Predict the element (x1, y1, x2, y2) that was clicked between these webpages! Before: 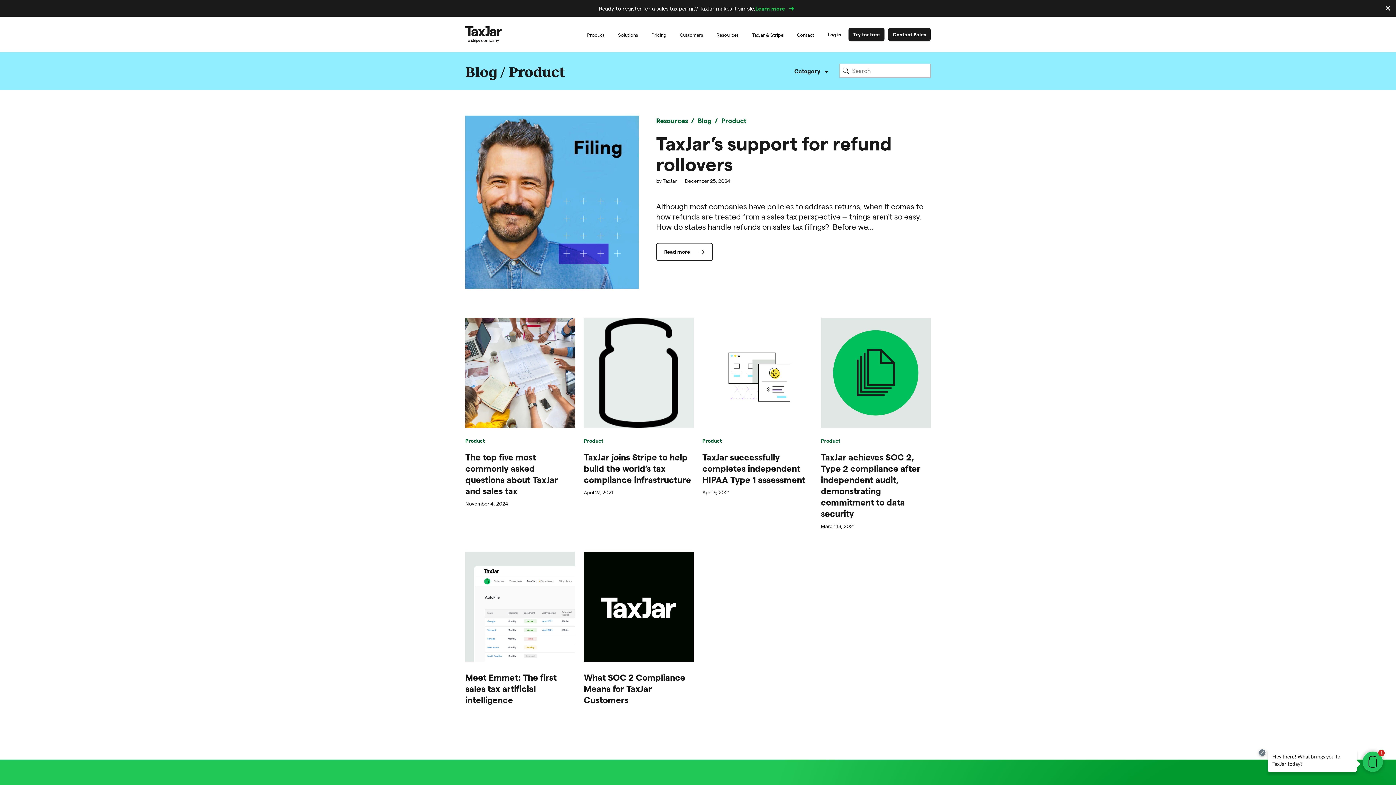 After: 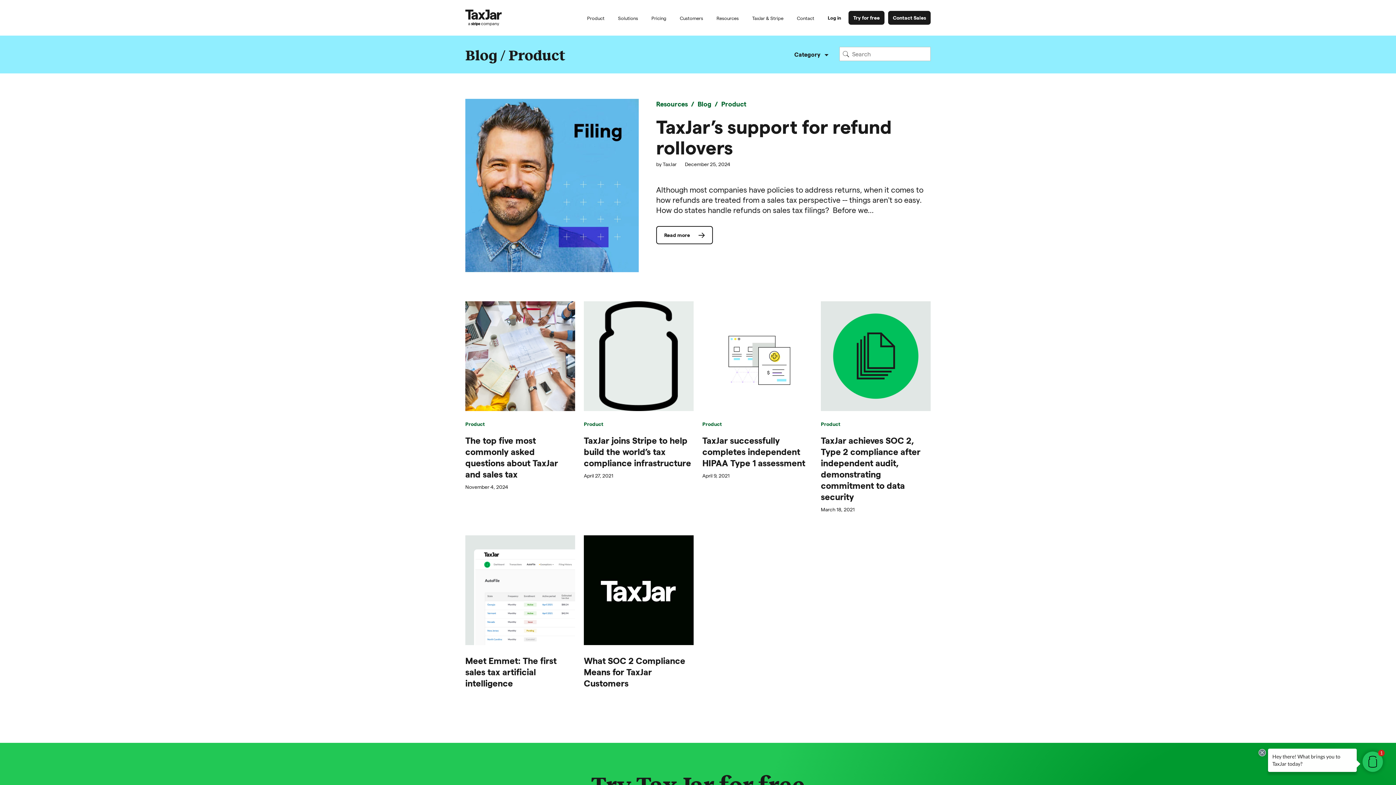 Action: bbox: (1383, 4, 1393, 12) label: Dismiss message
×